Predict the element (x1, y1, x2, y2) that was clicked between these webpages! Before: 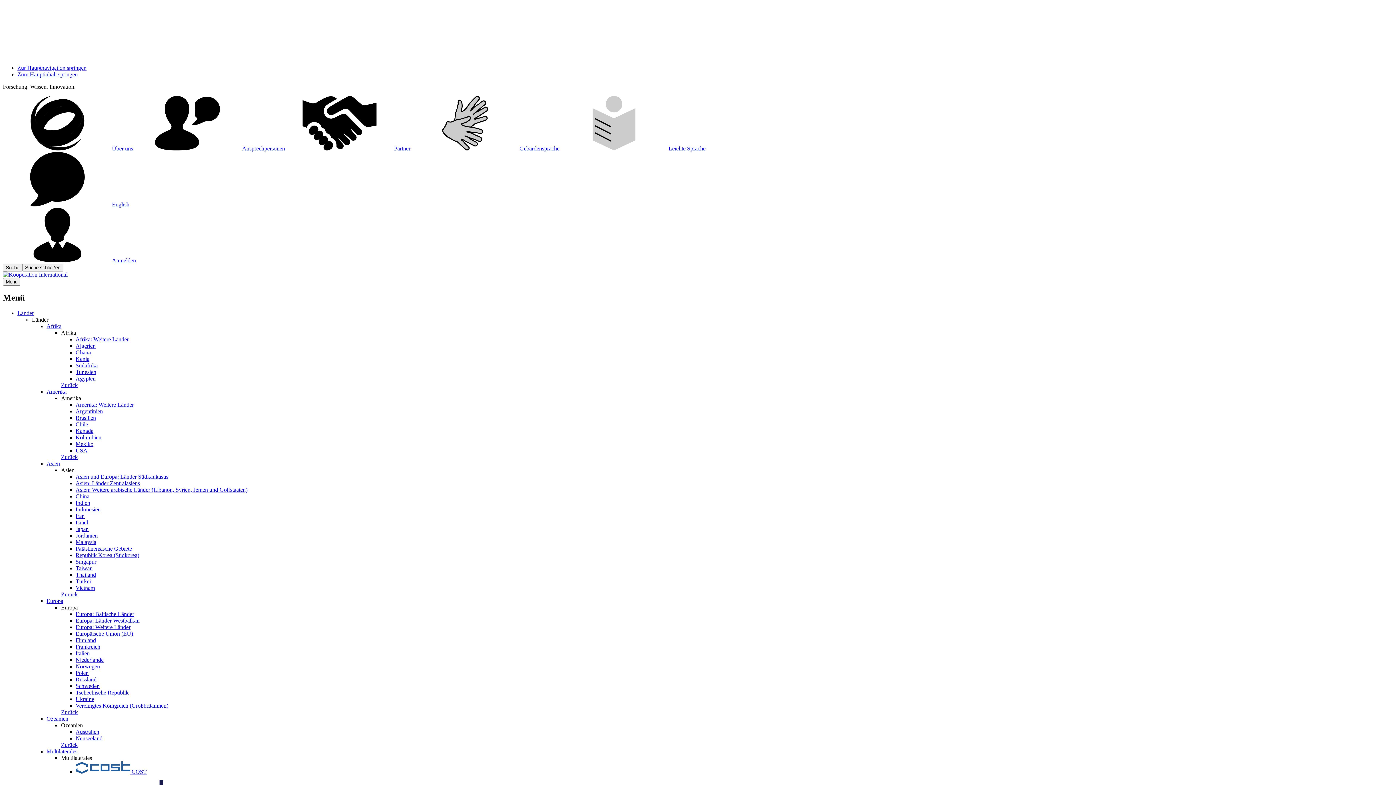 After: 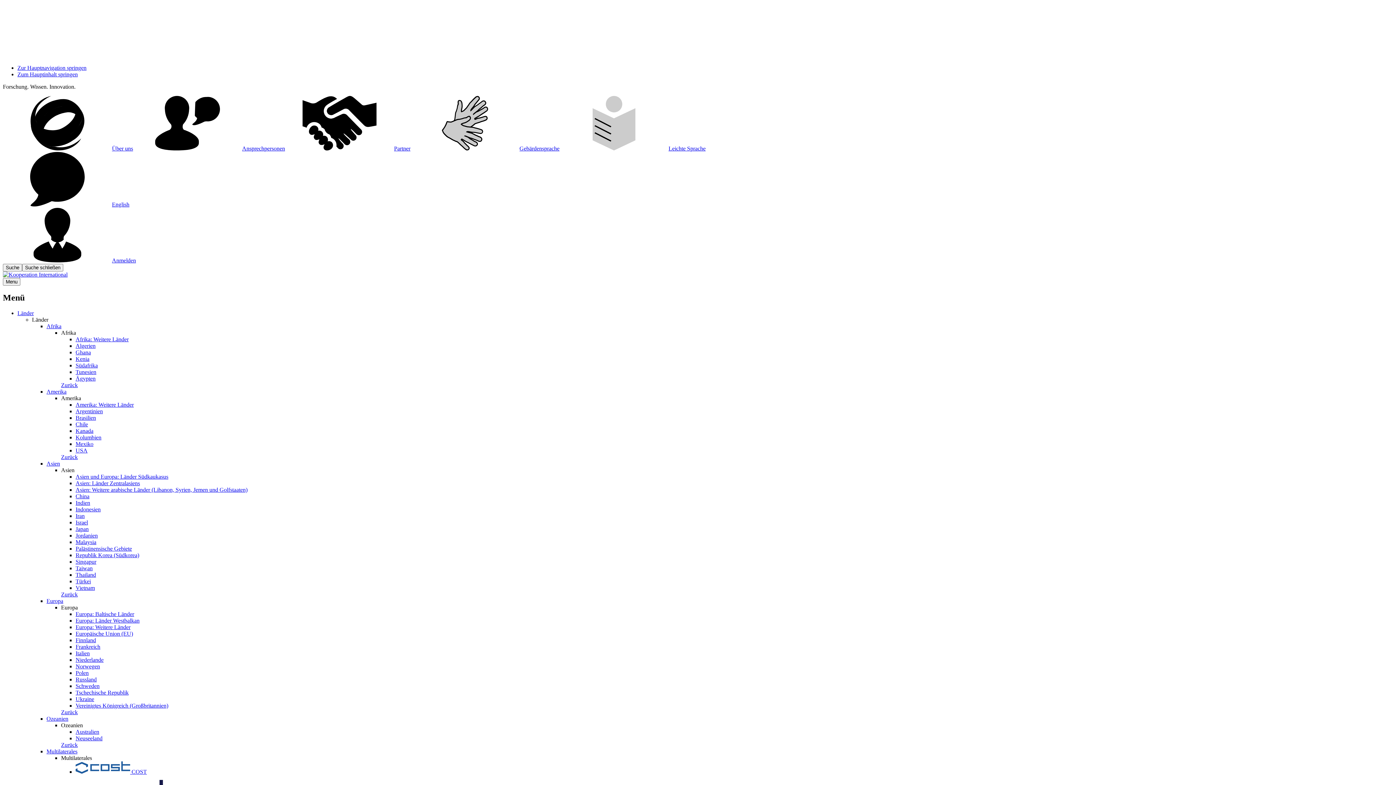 Action: label: Amerika: Weitere Länder bbox: (75, 401, 133, 407)